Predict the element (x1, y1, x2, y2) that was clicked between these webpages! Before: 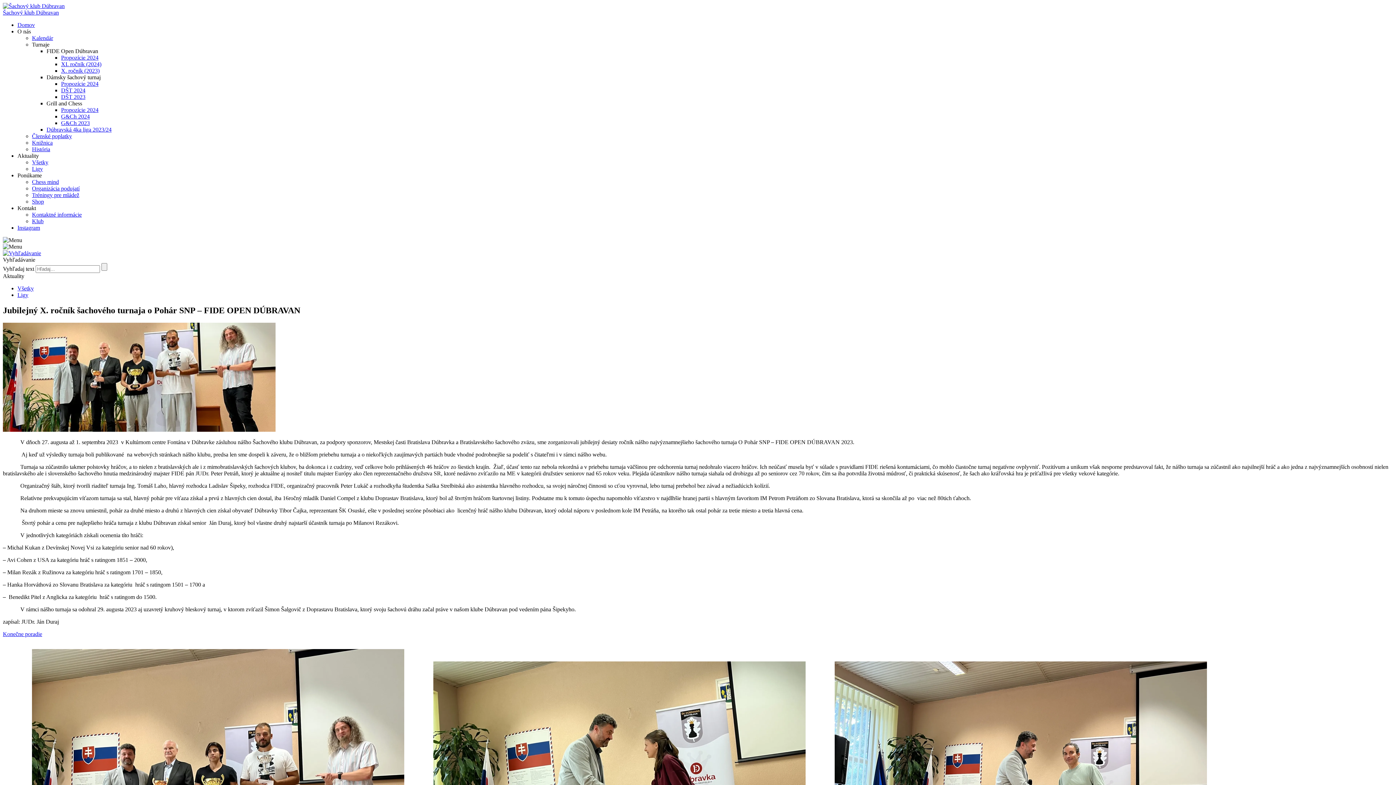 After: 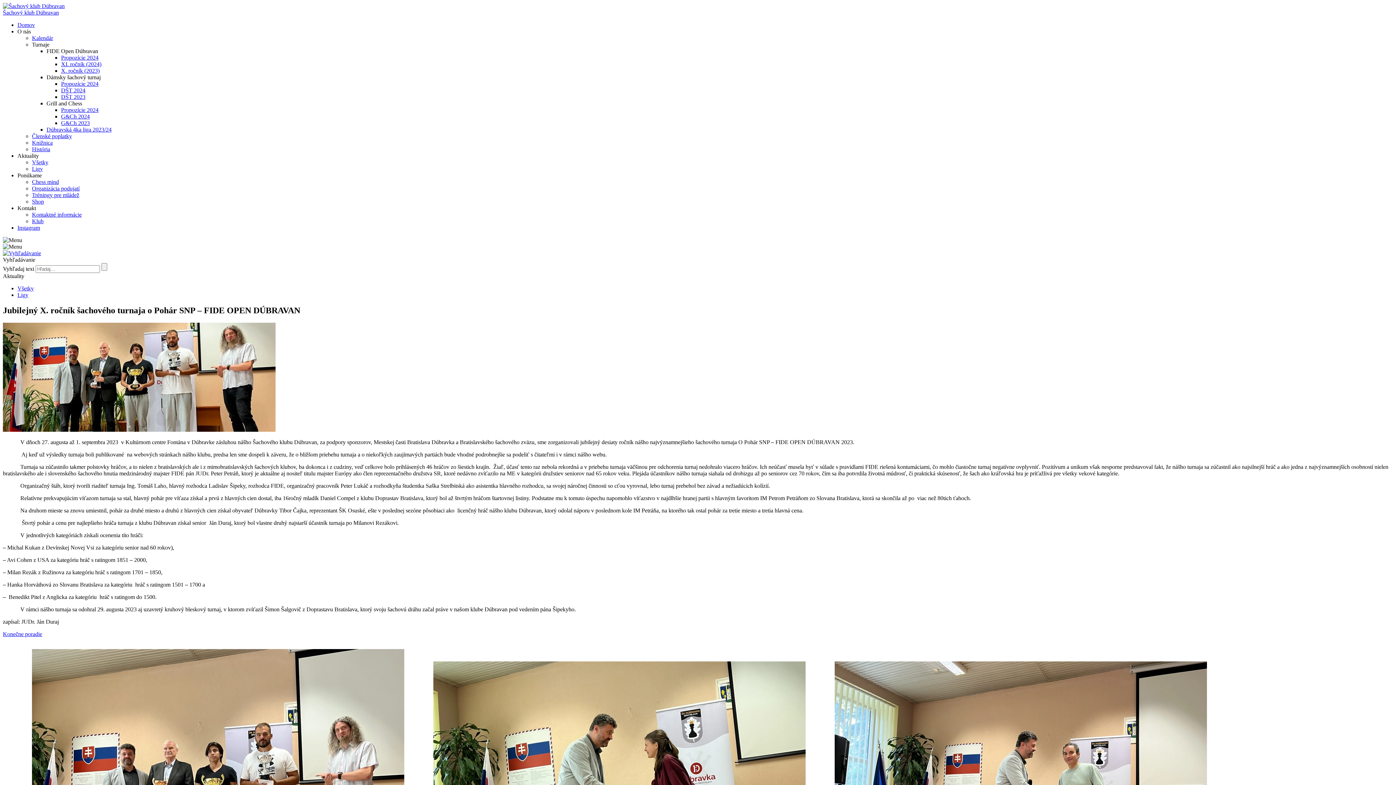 Action: bbox: (17, 224, 40, 230) label: Instagram